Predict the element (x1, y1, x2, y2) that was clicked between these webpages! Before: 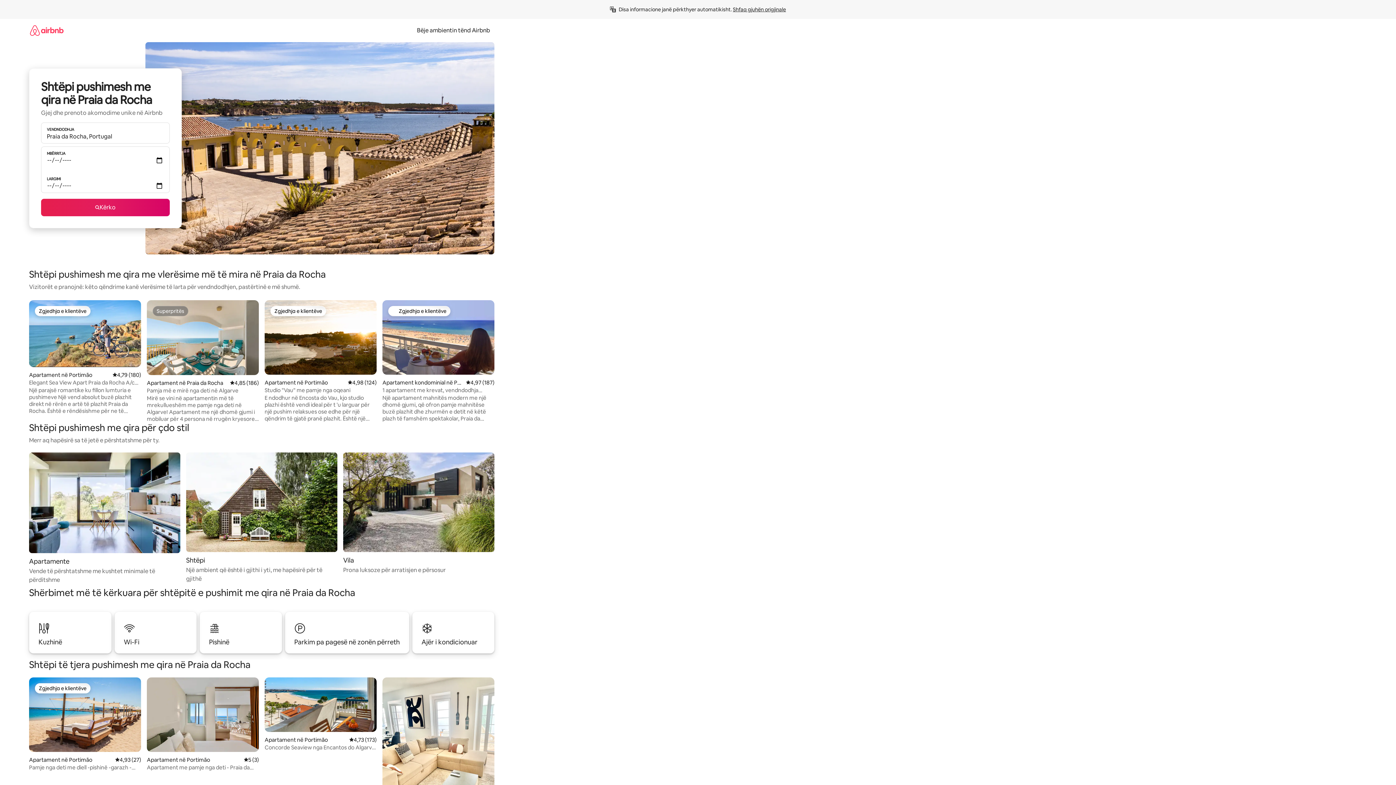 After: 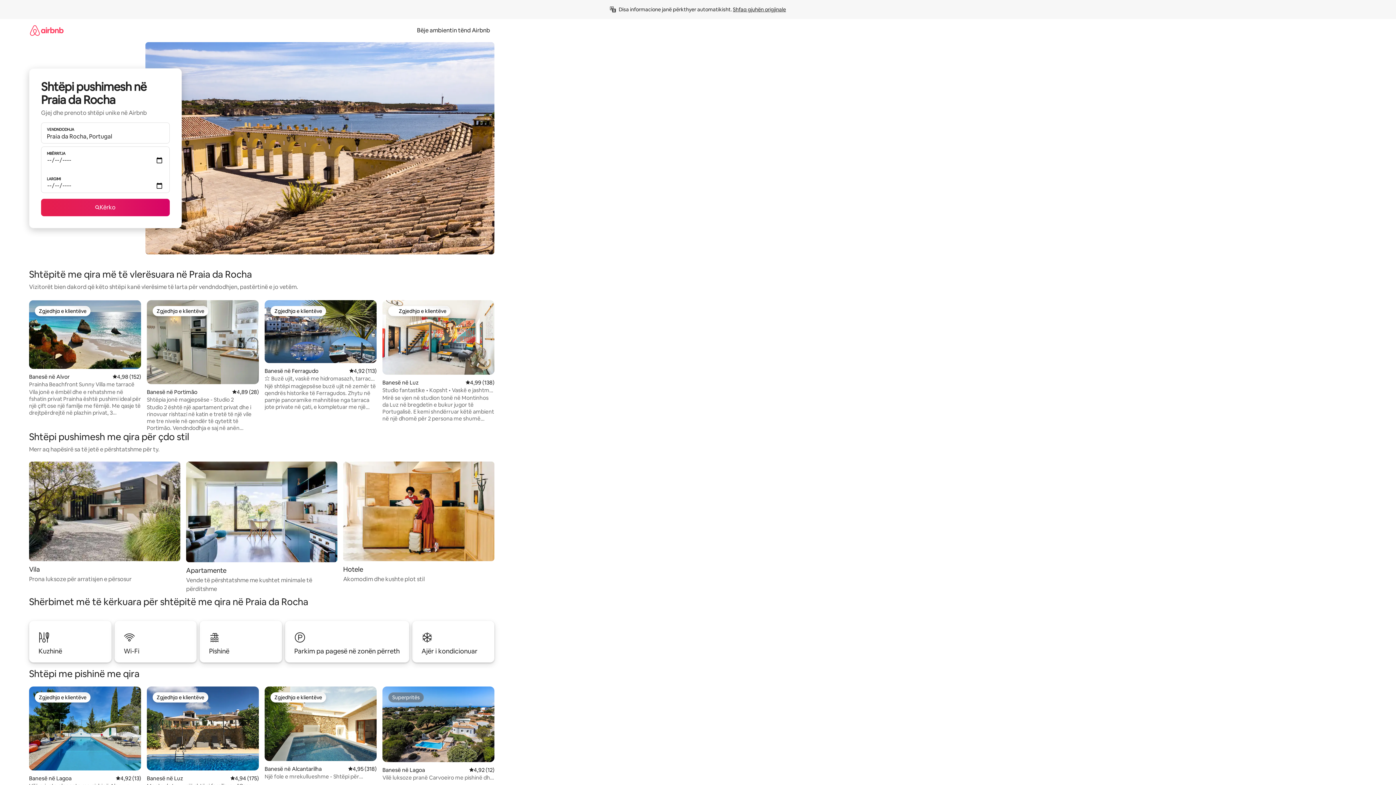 Action: label: Shtëpi

Një ambient që është i gjithi i yti, me hapësirë për të gjithë bbox: (186, 452, 337, 583)